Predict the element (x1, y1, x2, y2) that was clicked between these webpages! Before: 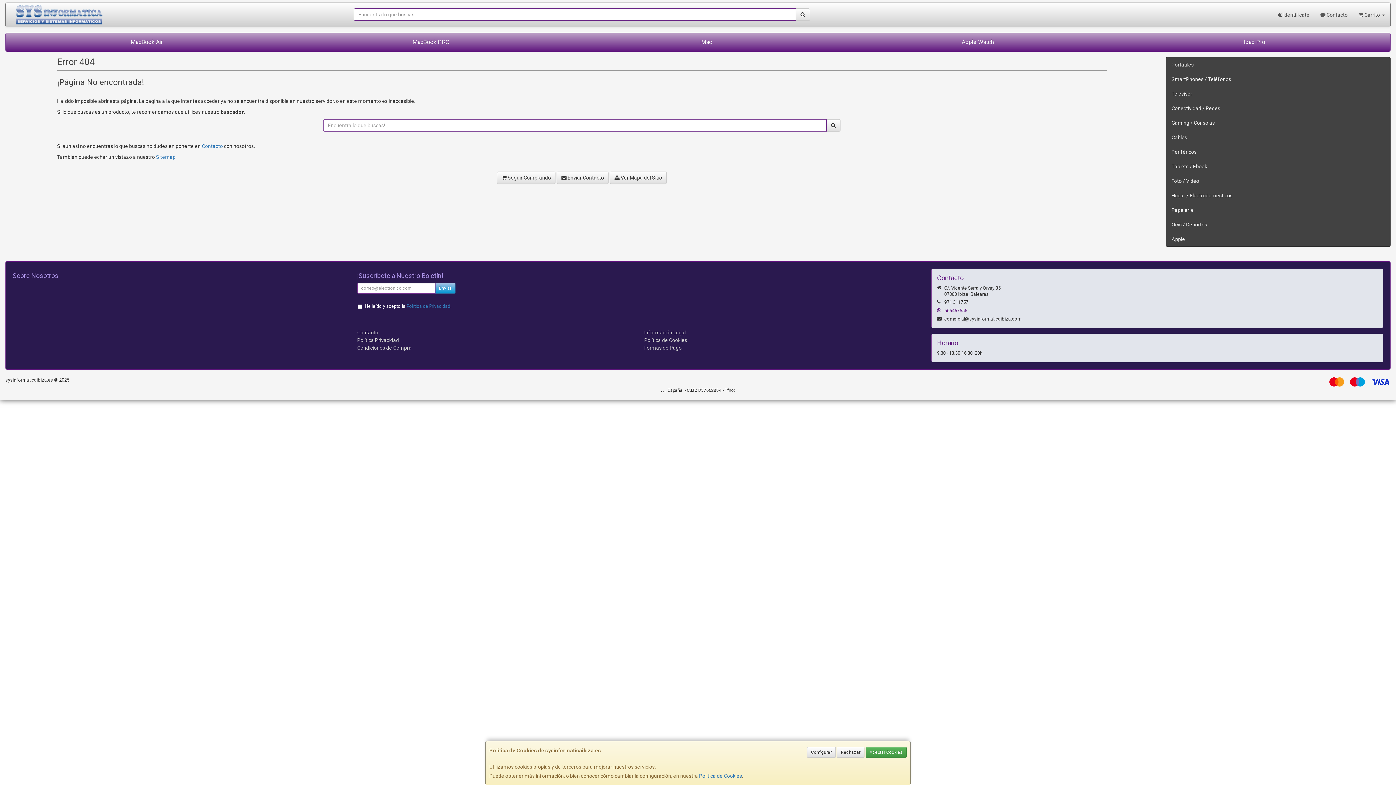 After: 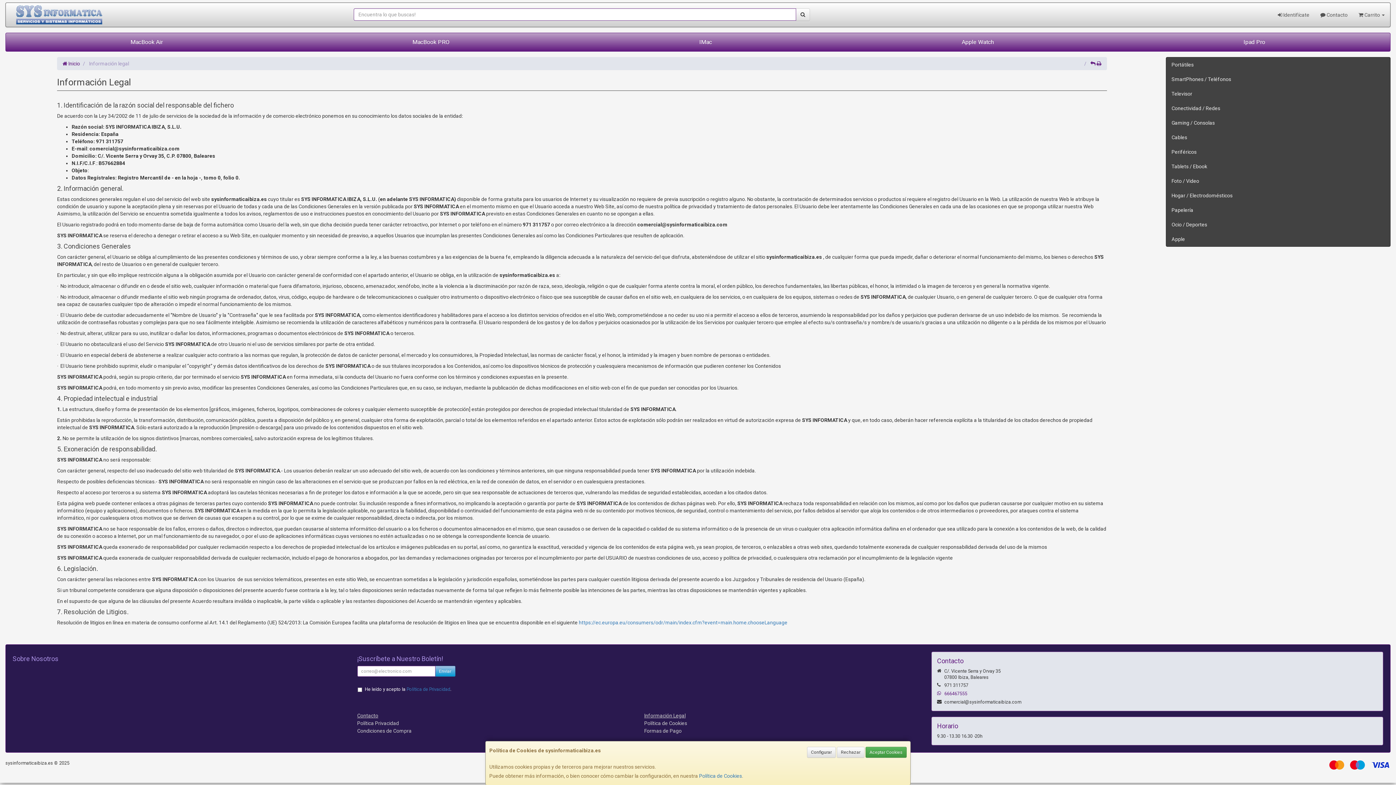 Action: label: Información Legal bbox: (644, 329, 685, 335)